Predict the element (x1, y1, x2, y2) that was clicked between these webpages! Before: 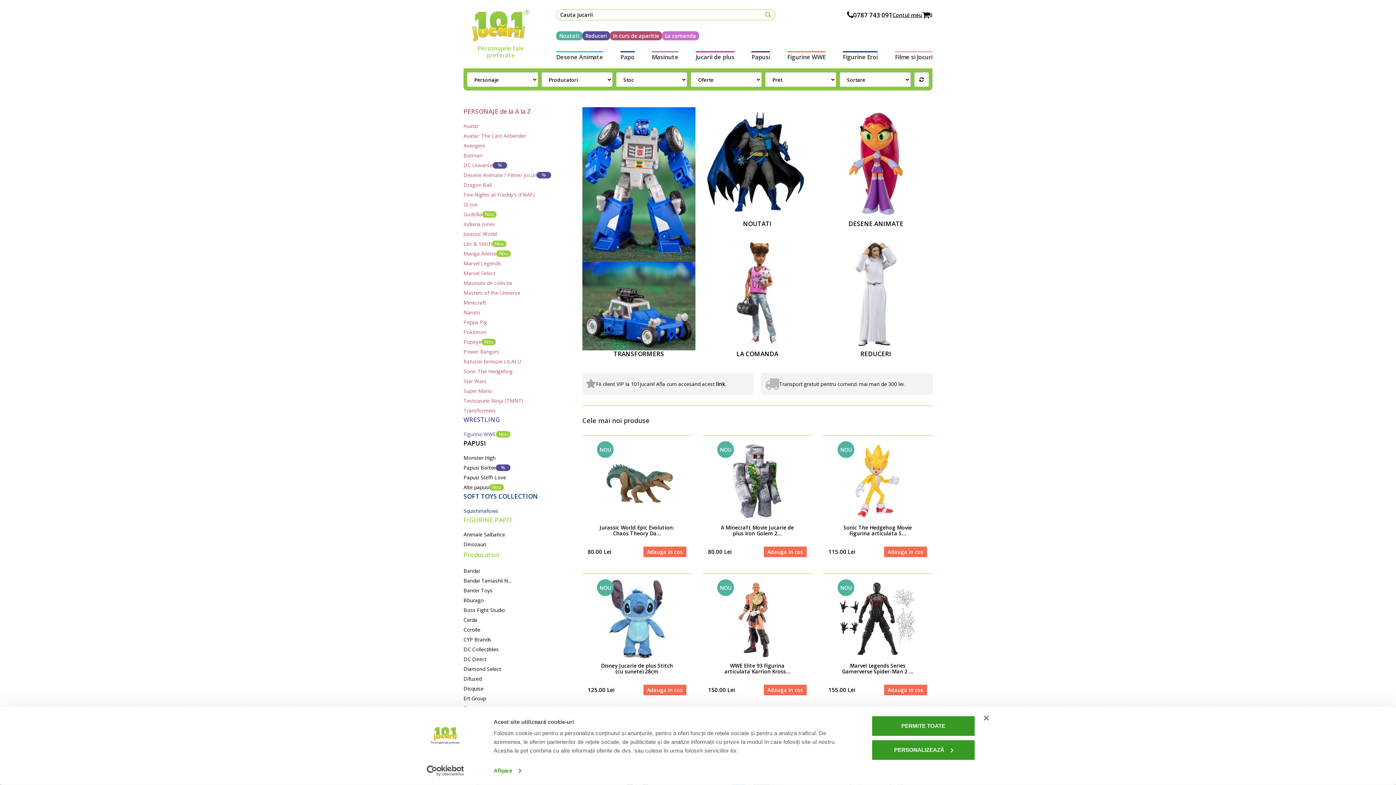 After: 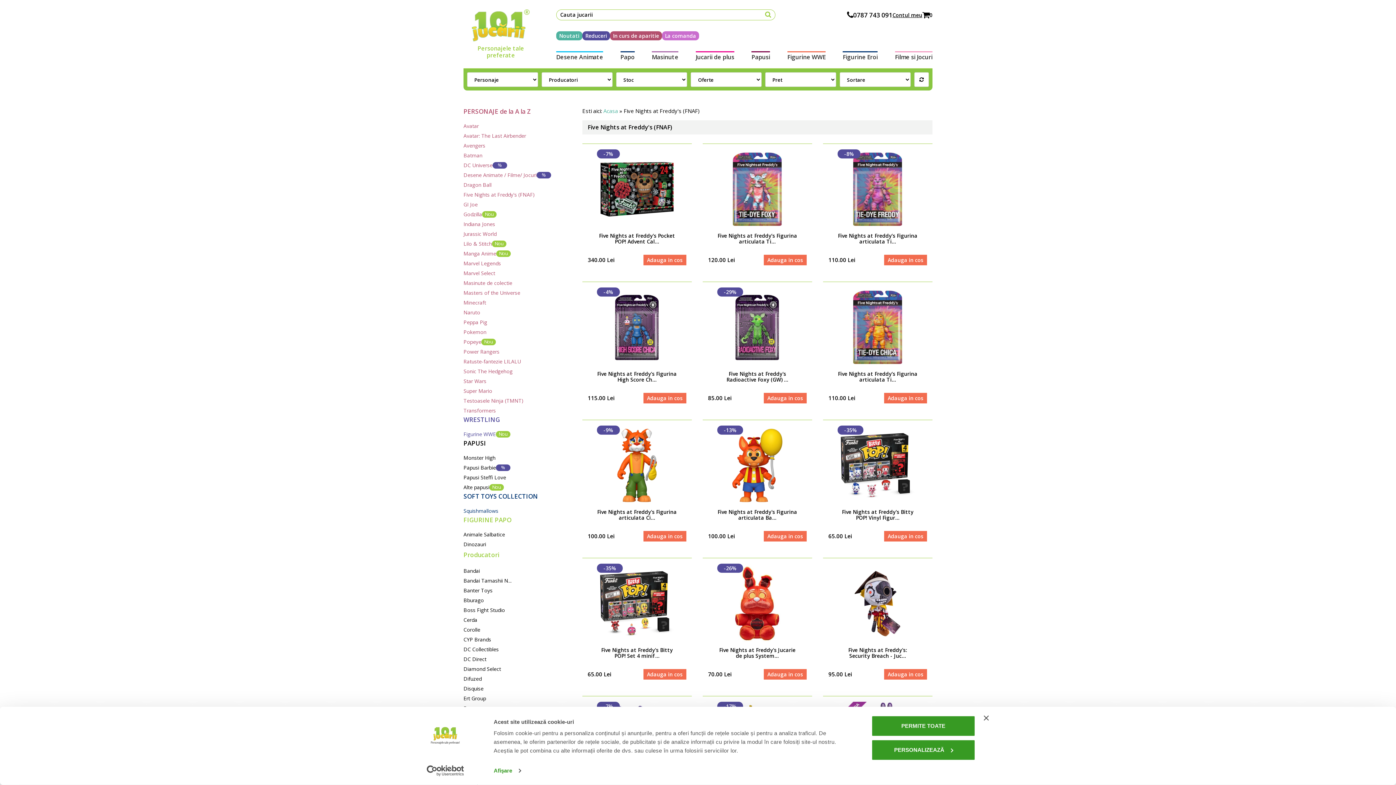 Action: bbox: (463, 189, 571, 199) label: Five Nights at Freddy's (FNAF)